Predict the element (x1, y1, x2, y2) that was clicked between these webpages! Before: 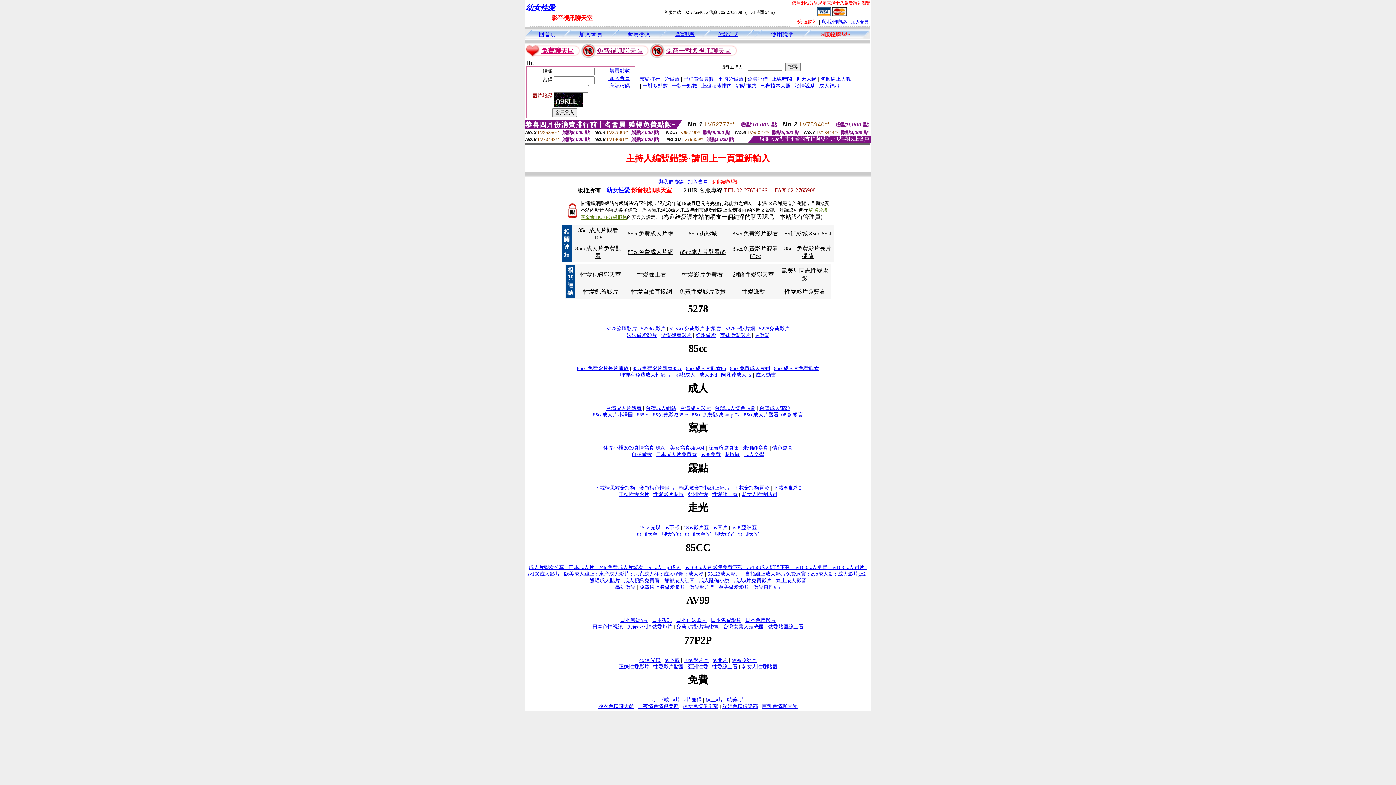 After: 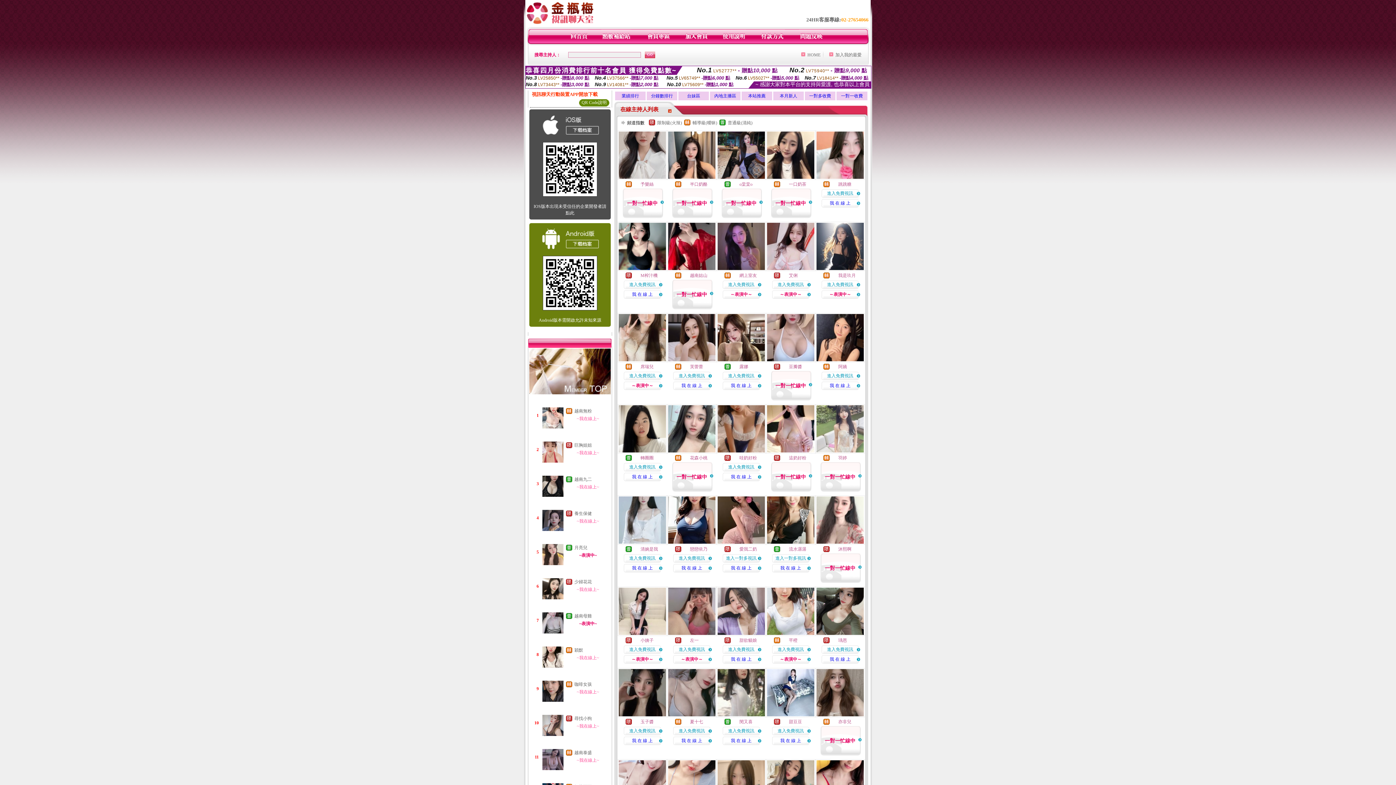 Action: bbox: (731, 657, 756, 663) label: av99亞洲區